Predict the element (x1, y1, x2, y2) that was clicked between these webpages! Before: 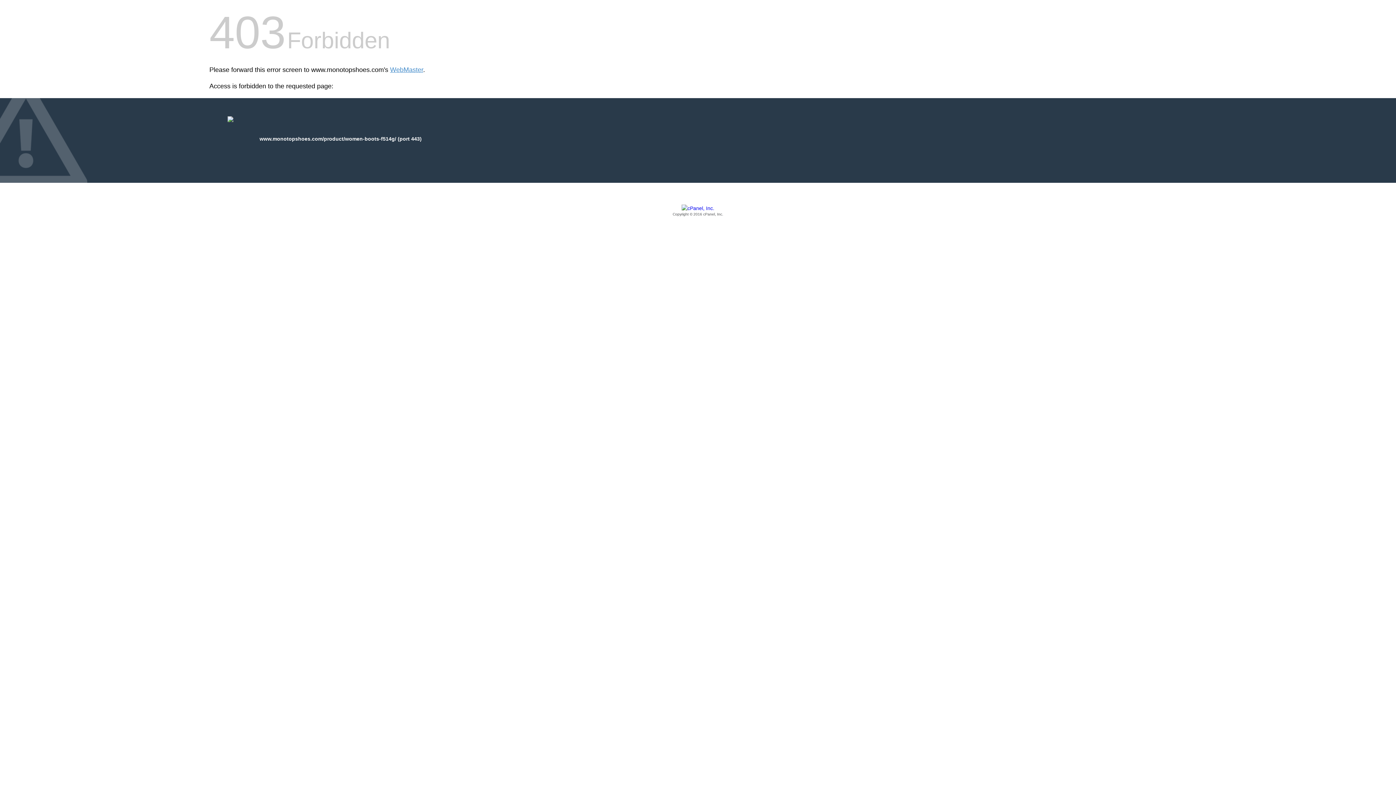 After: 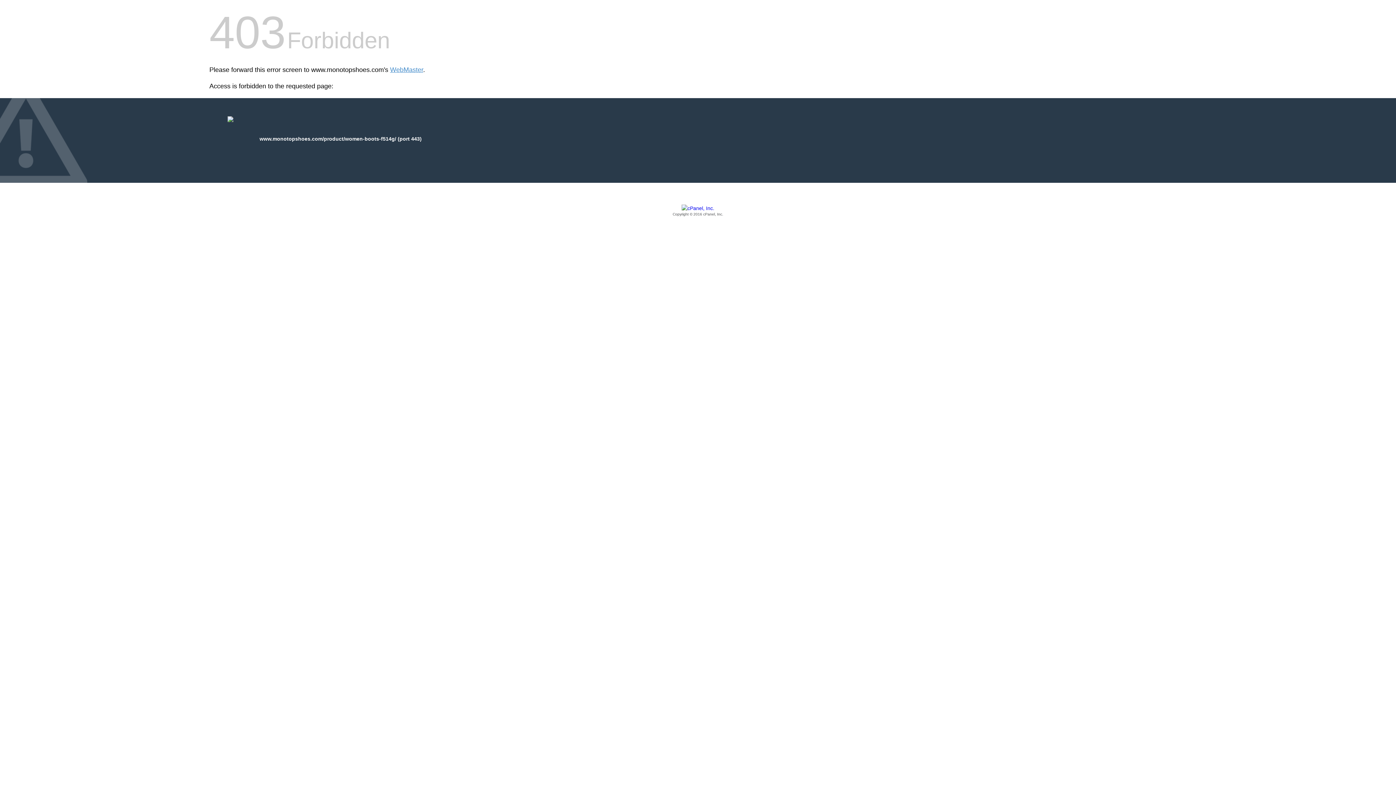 Action: bbox: (209, 205, 1186, 217) label: Copyright © 2016 cPanel, Inc.